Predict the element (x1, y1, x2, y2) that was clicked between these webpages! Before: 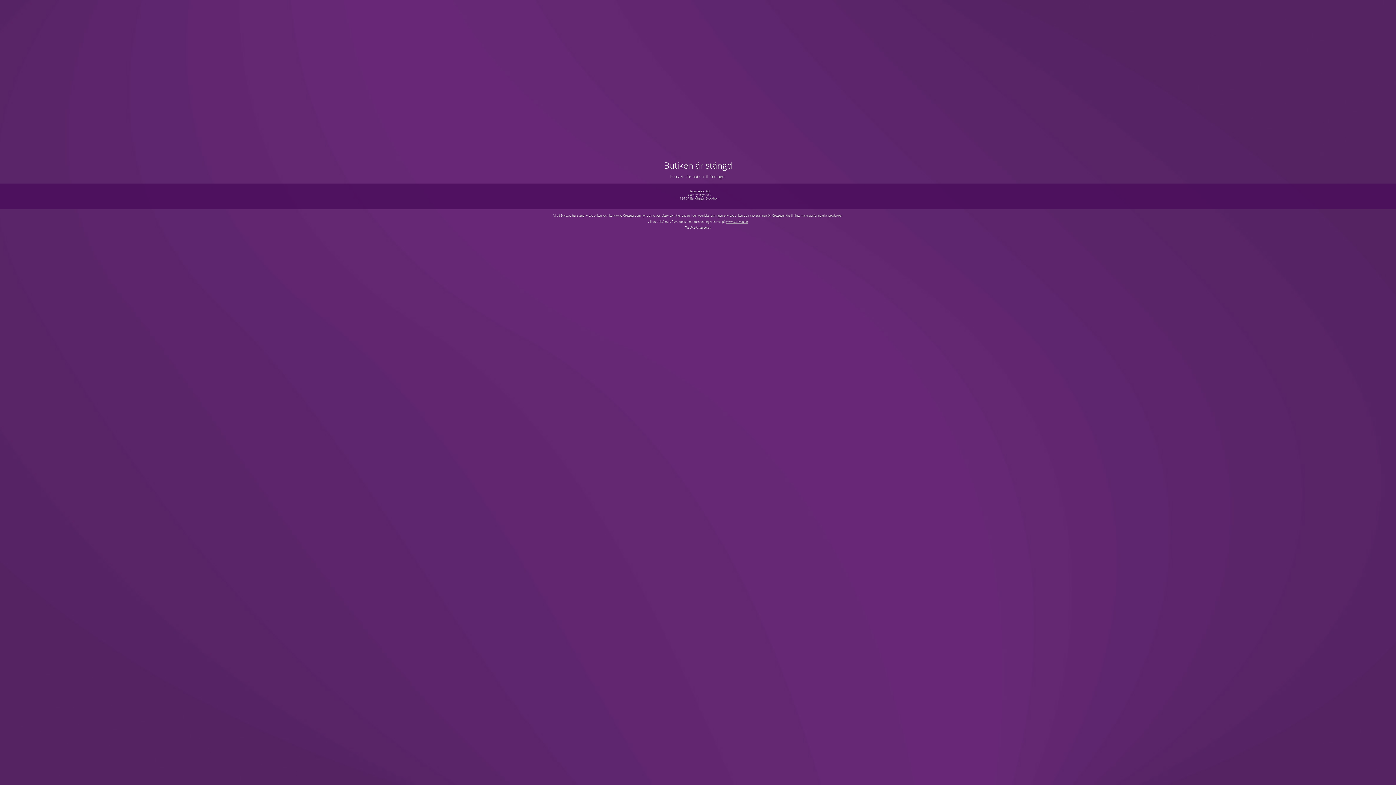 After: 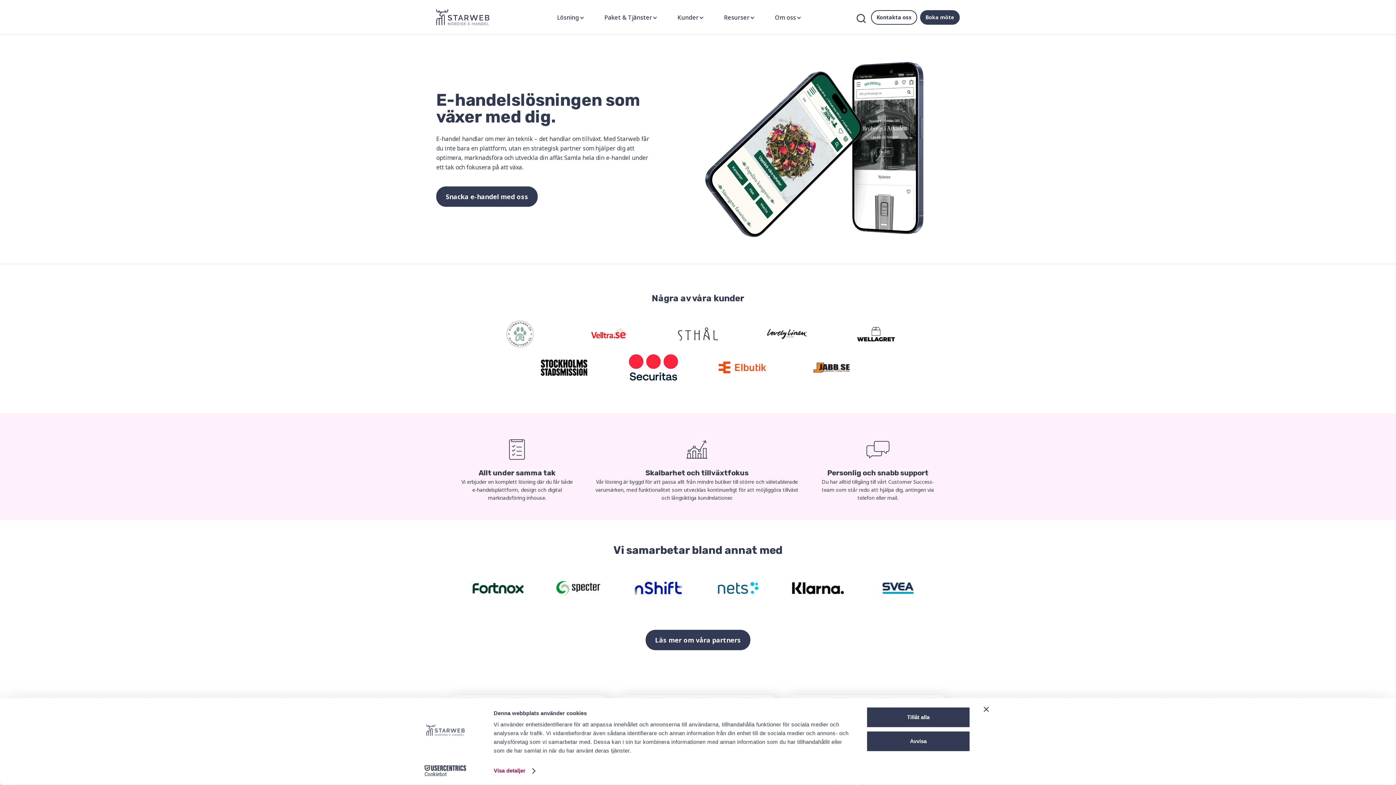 Action: label: www.starweb.se bbox: (726, 219, 747, 223)